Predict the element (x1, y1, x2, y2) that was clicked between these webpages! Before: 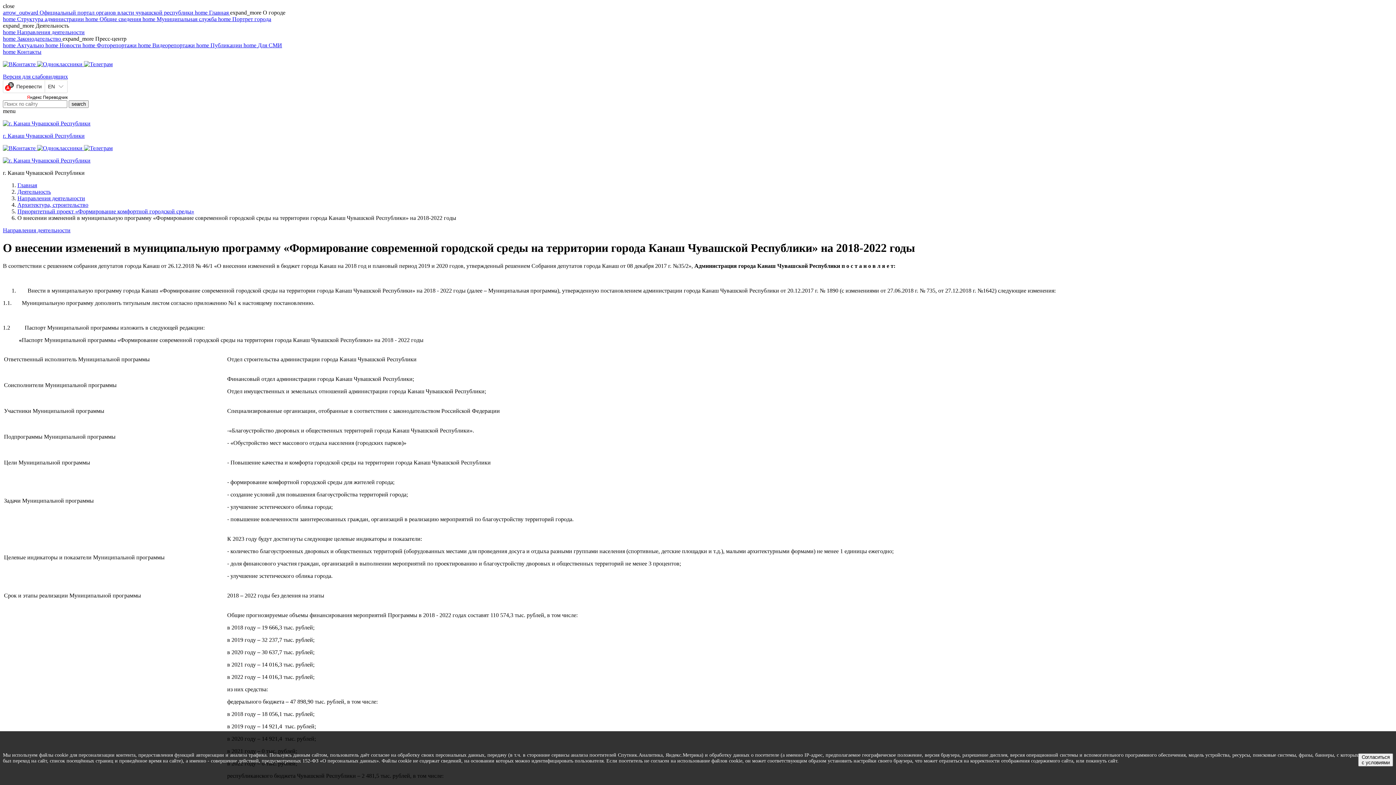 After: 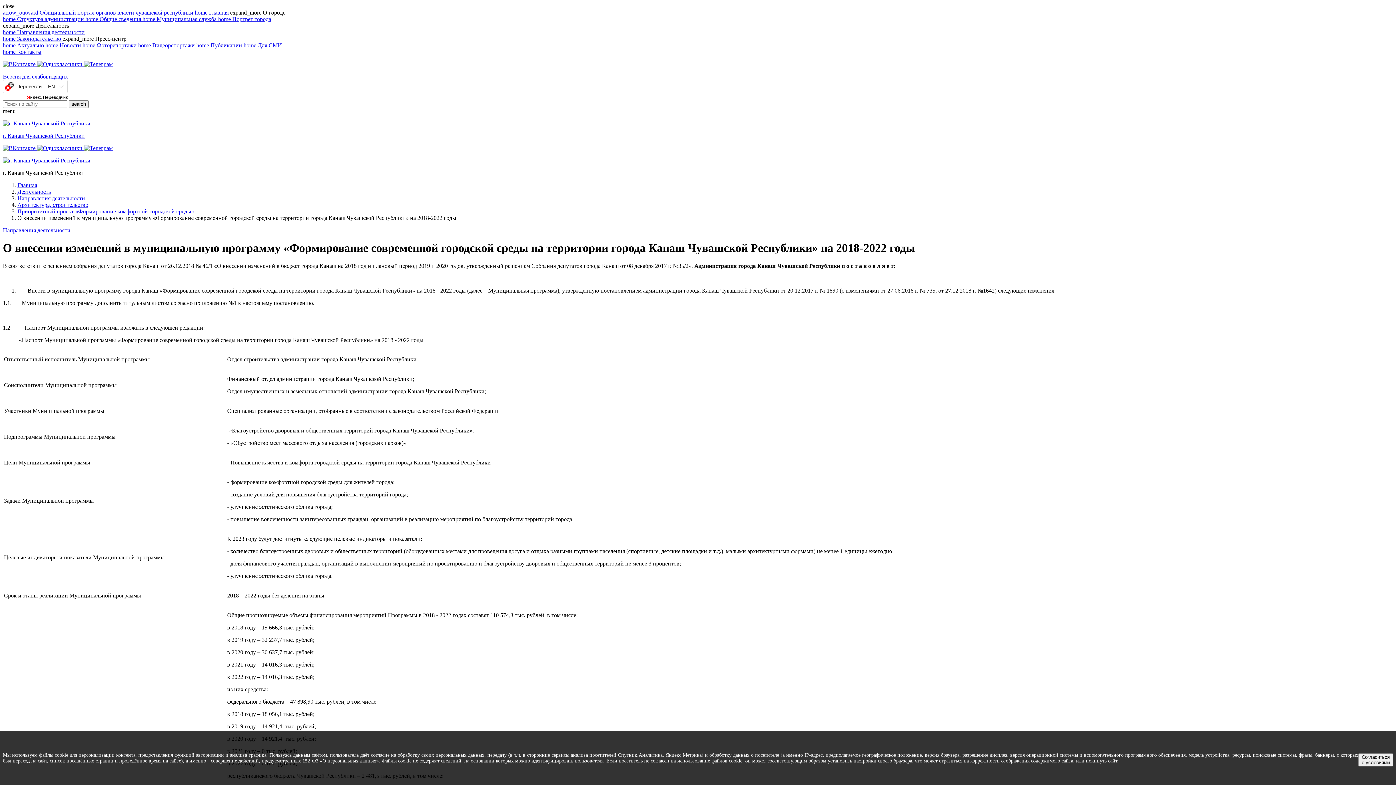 Action: bbox: (2, 73, 68, 79) label: Версия для слабовидящих